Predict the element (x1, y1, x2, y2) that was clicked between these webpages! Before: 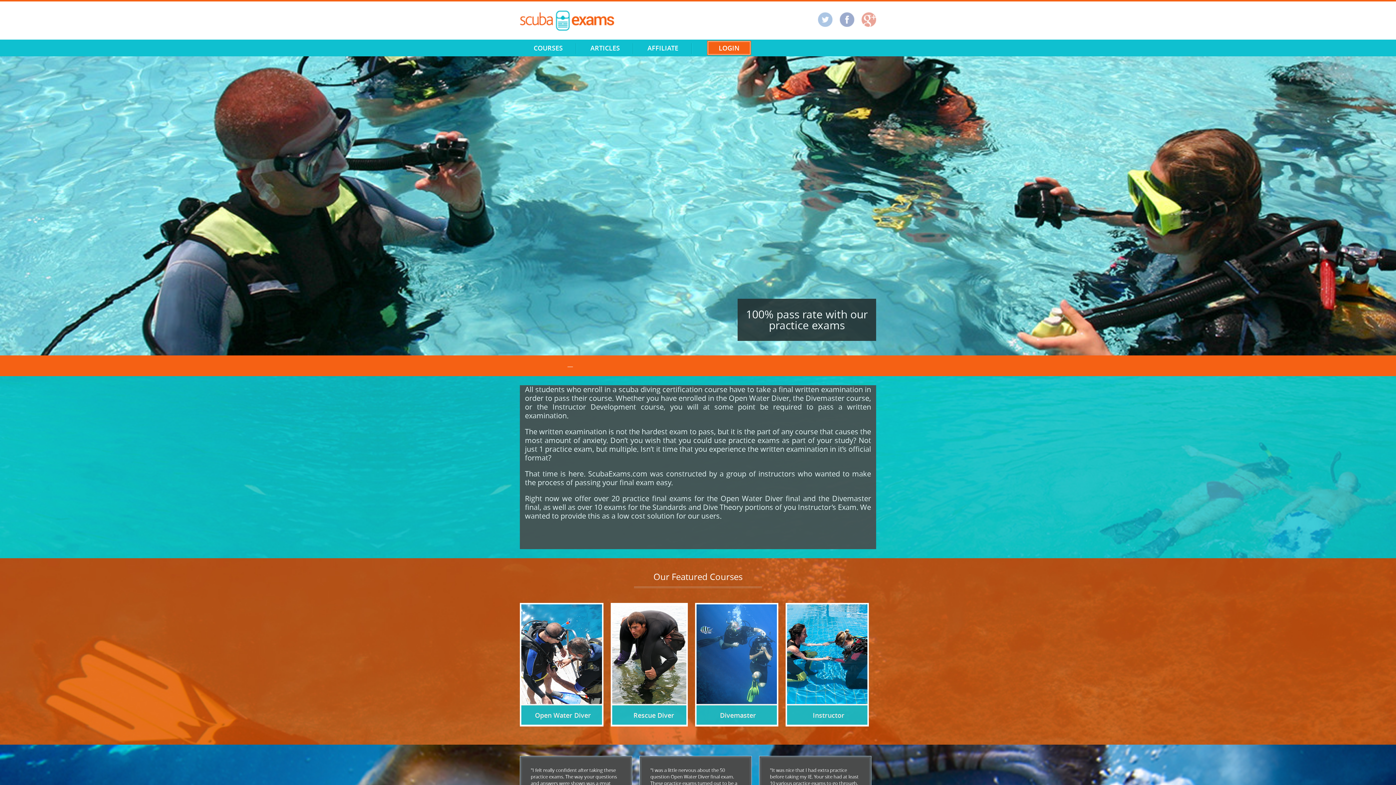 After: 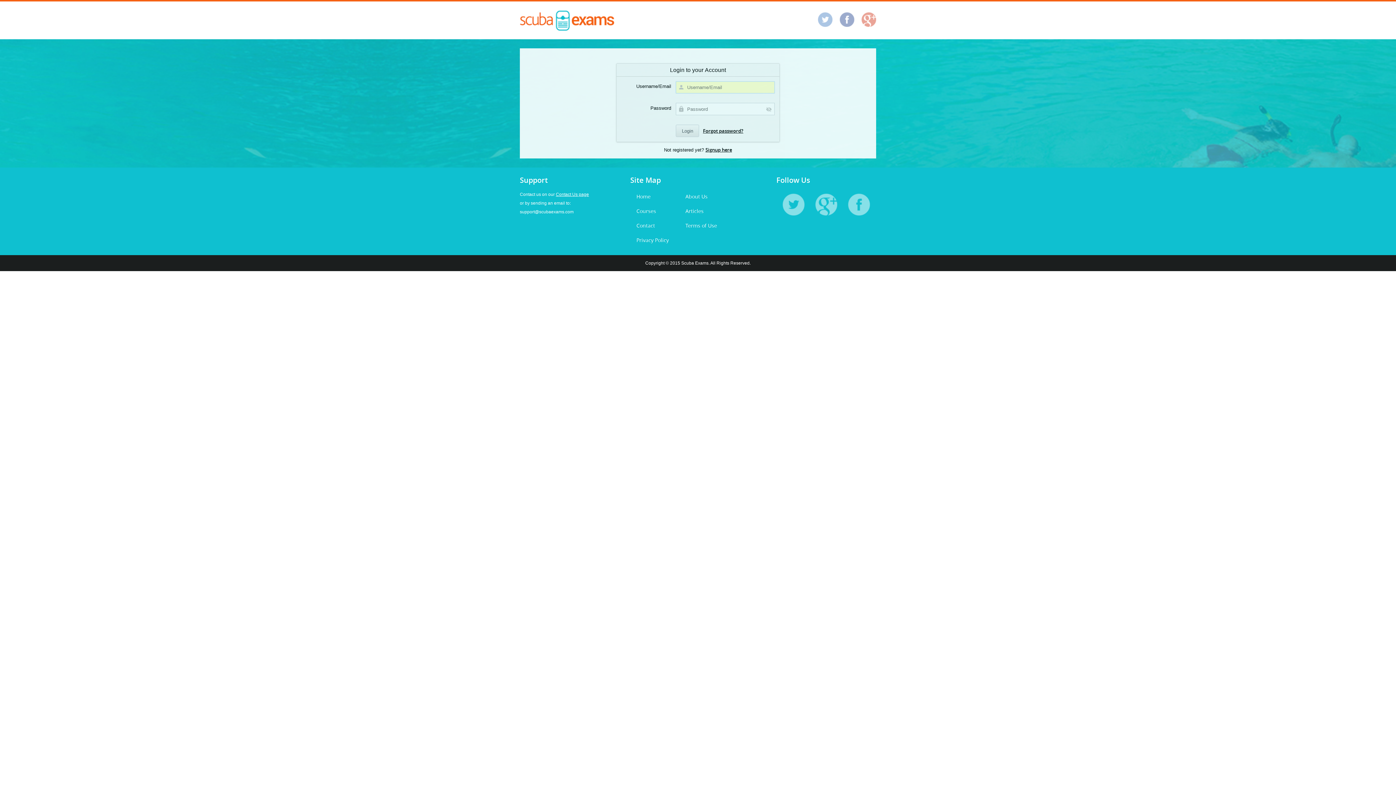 Action: label: LOGIN bbox: (708, 41, 750, 54)